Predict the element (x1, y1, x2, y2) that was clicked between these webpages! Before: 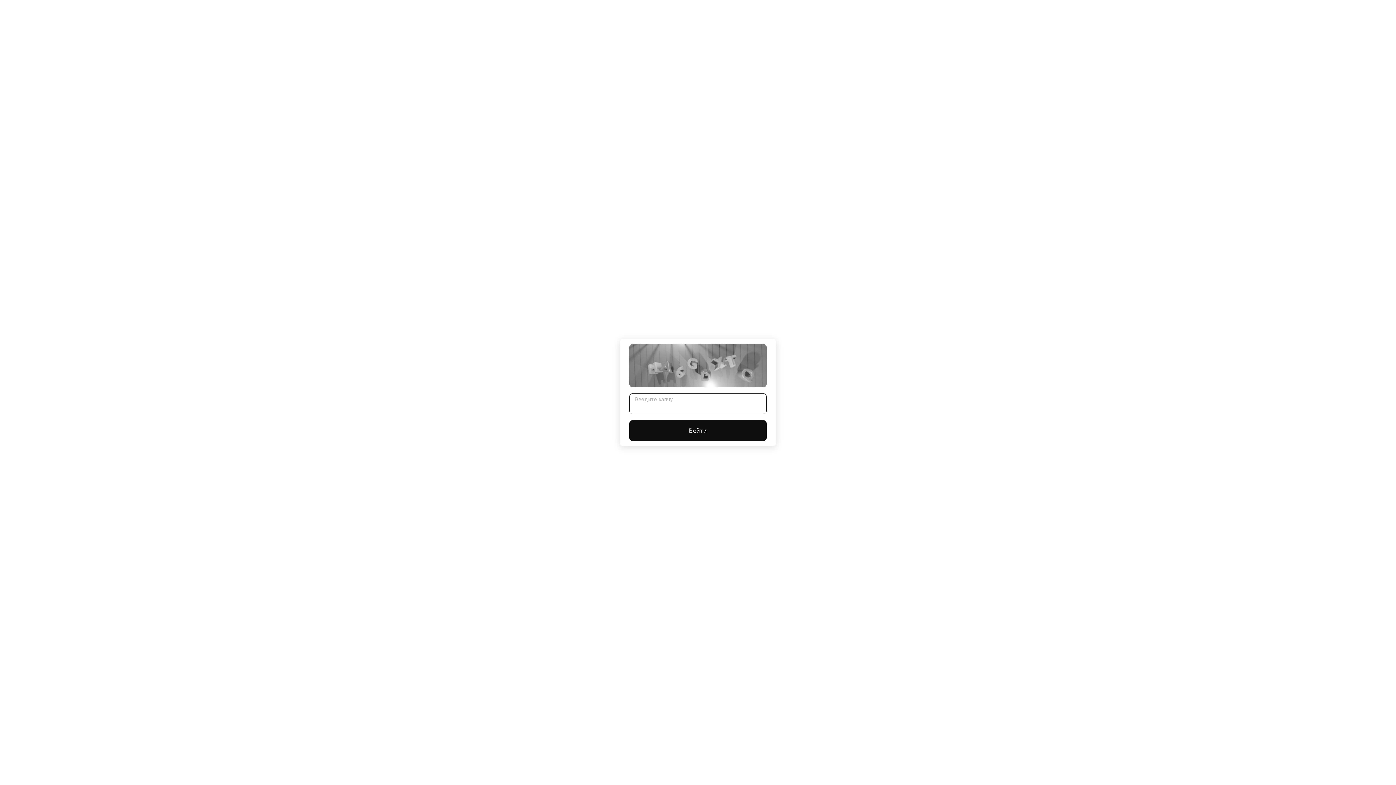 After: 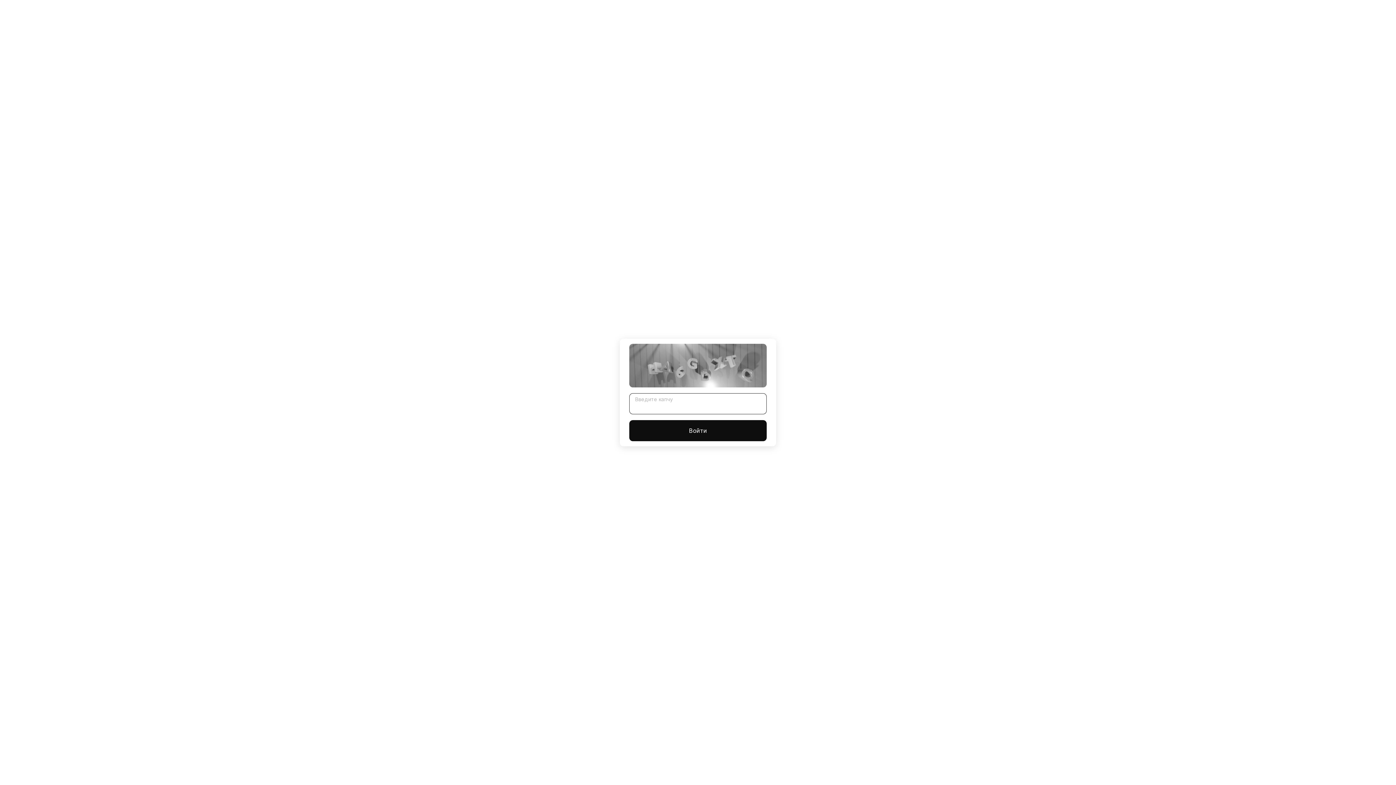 Action: bbox: (629, 420, 766, 441) label: Войти